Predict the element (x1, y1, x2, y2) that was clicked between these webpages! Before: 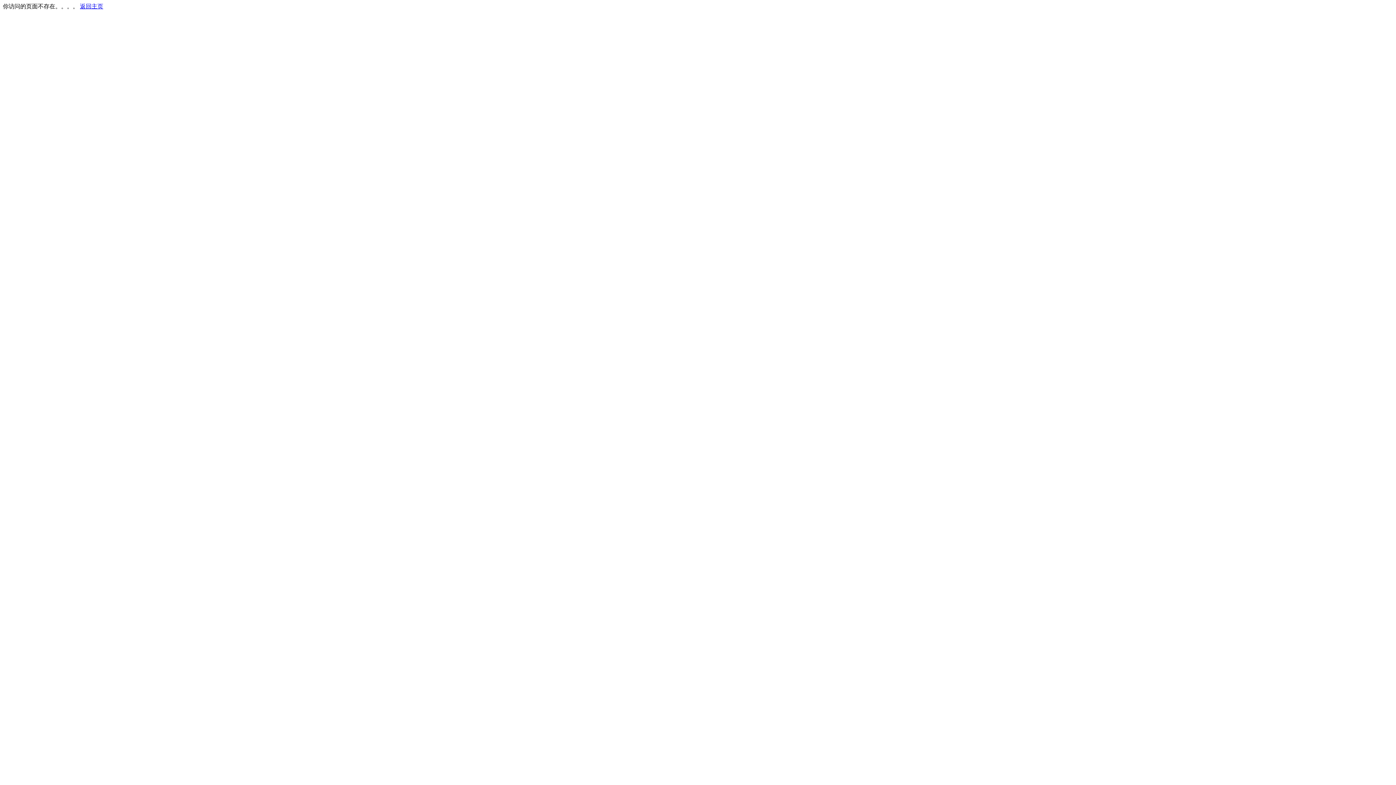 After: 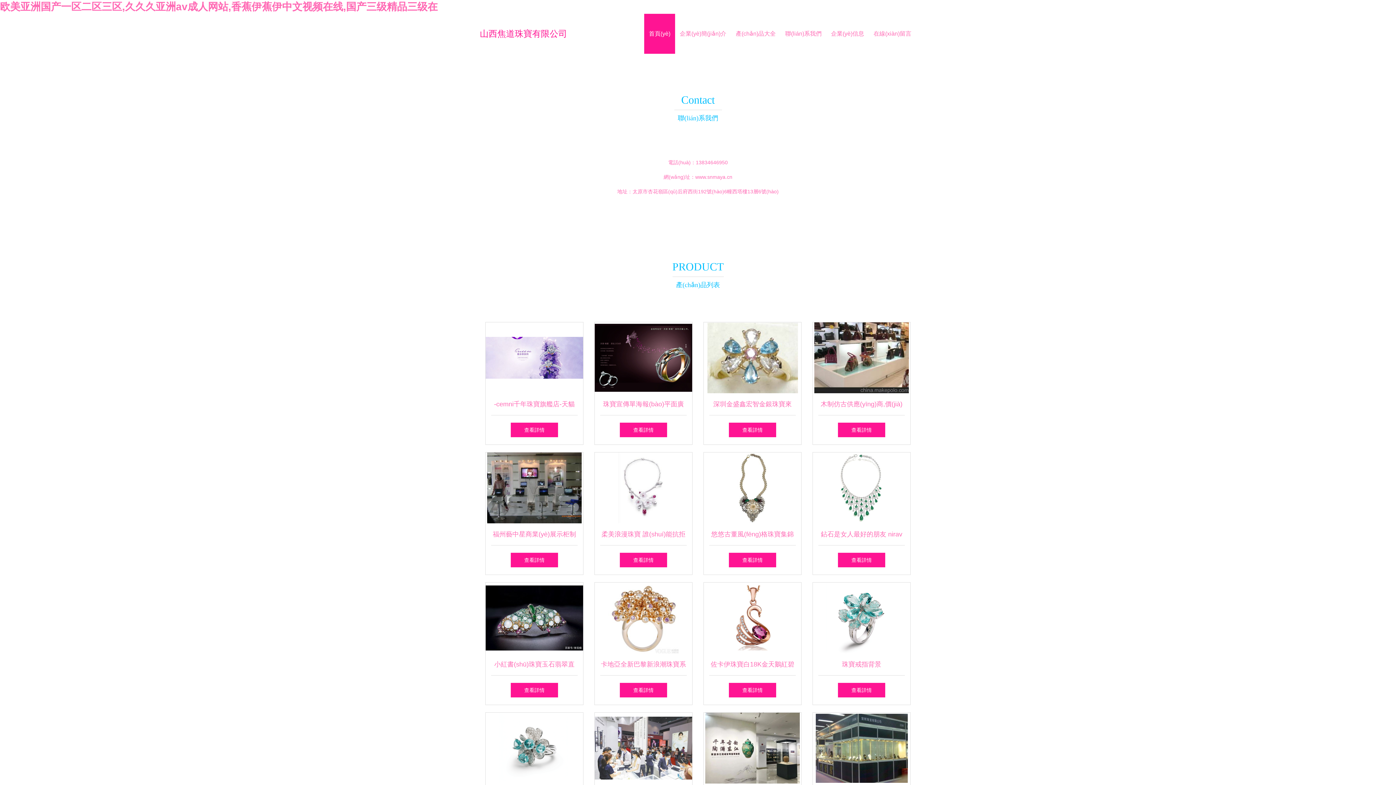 Action: bbox: (80, 3, 103, 9) label: 返回主页